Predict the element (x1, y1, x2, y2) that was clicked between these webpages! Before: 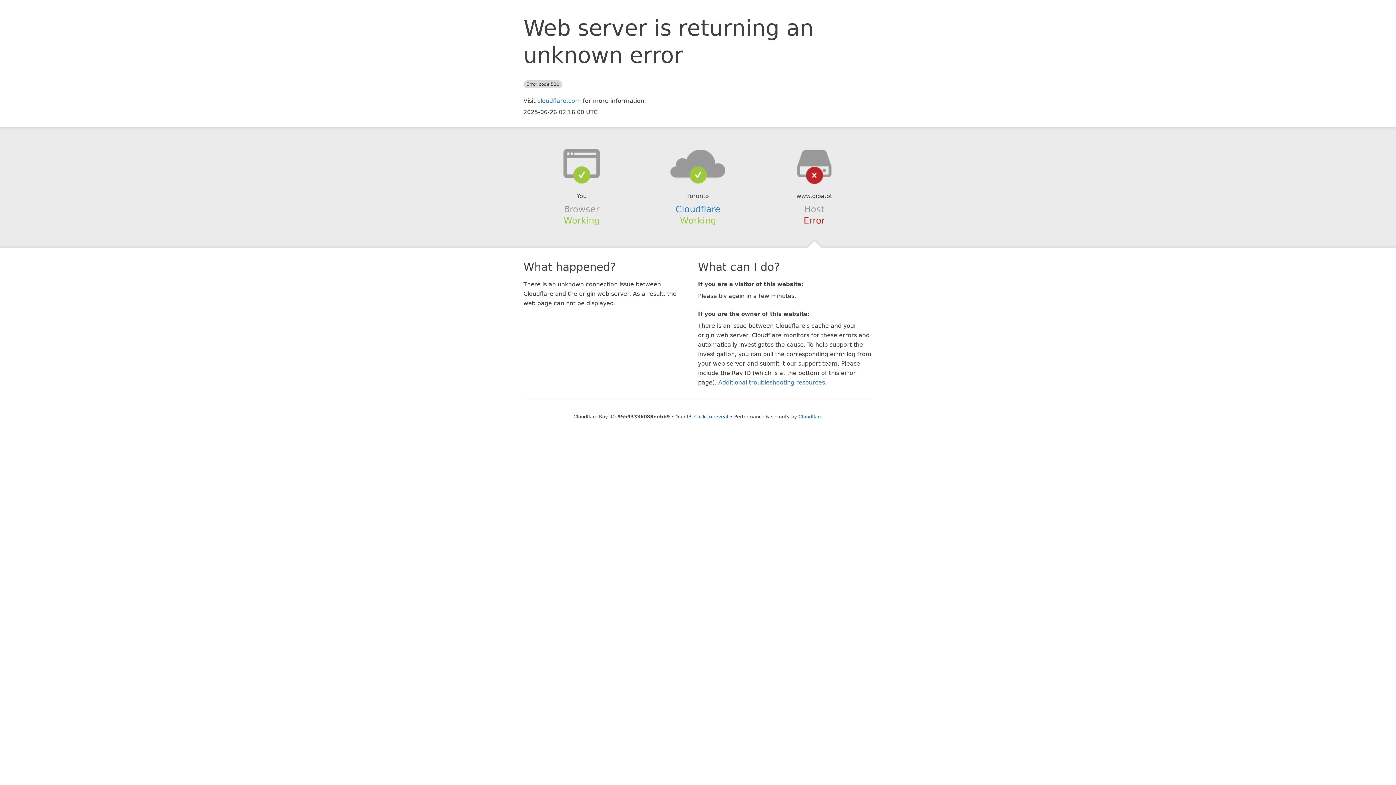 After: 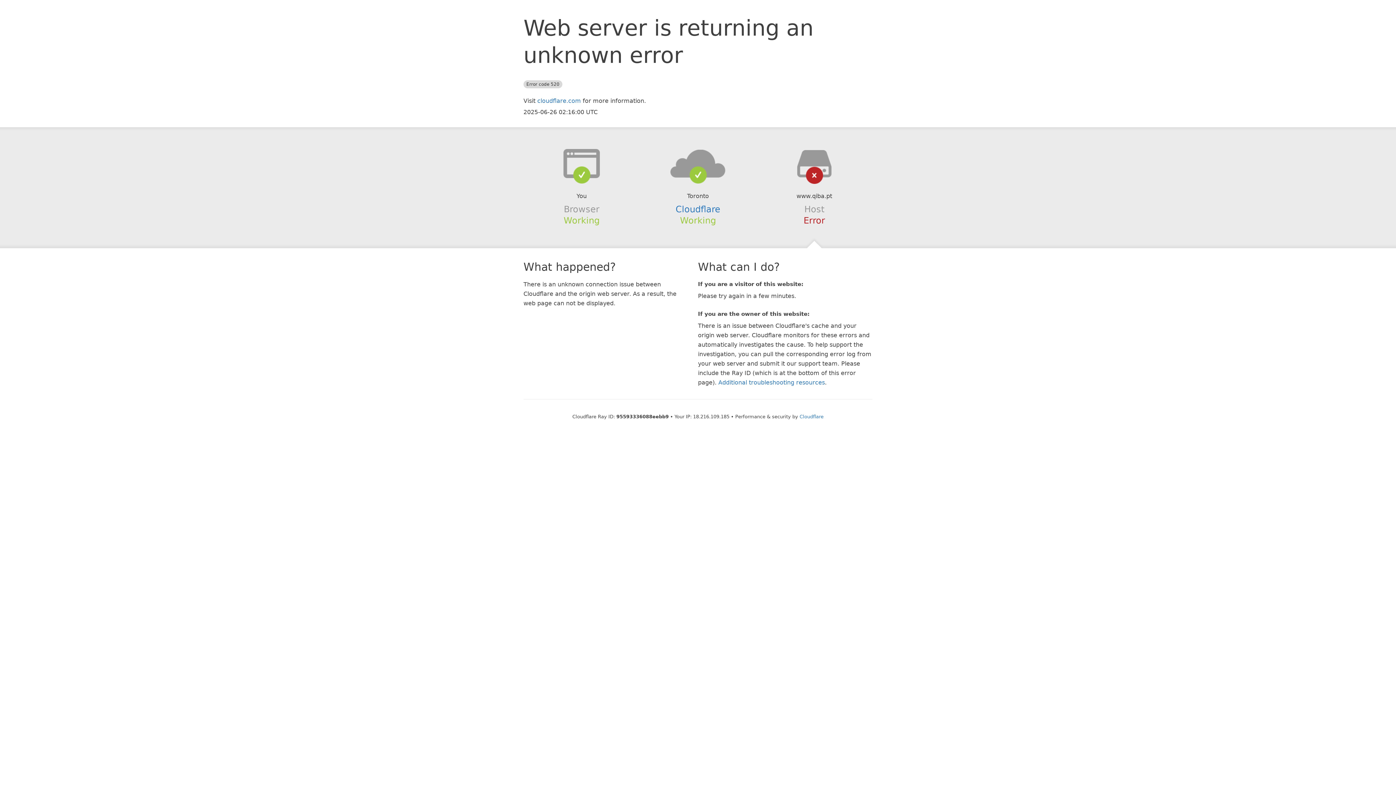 Action: label: Click to reveal bbox: (694, 414, 728, 419)